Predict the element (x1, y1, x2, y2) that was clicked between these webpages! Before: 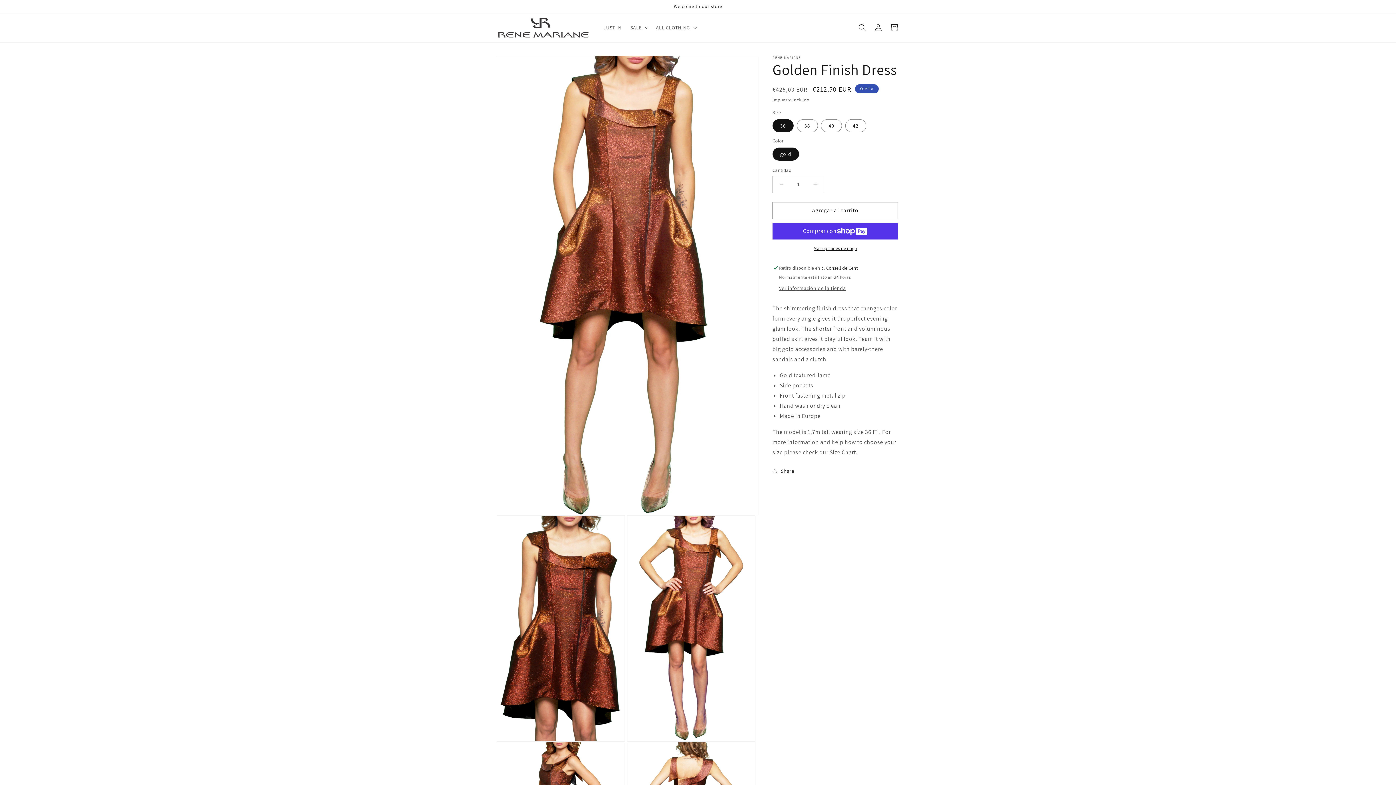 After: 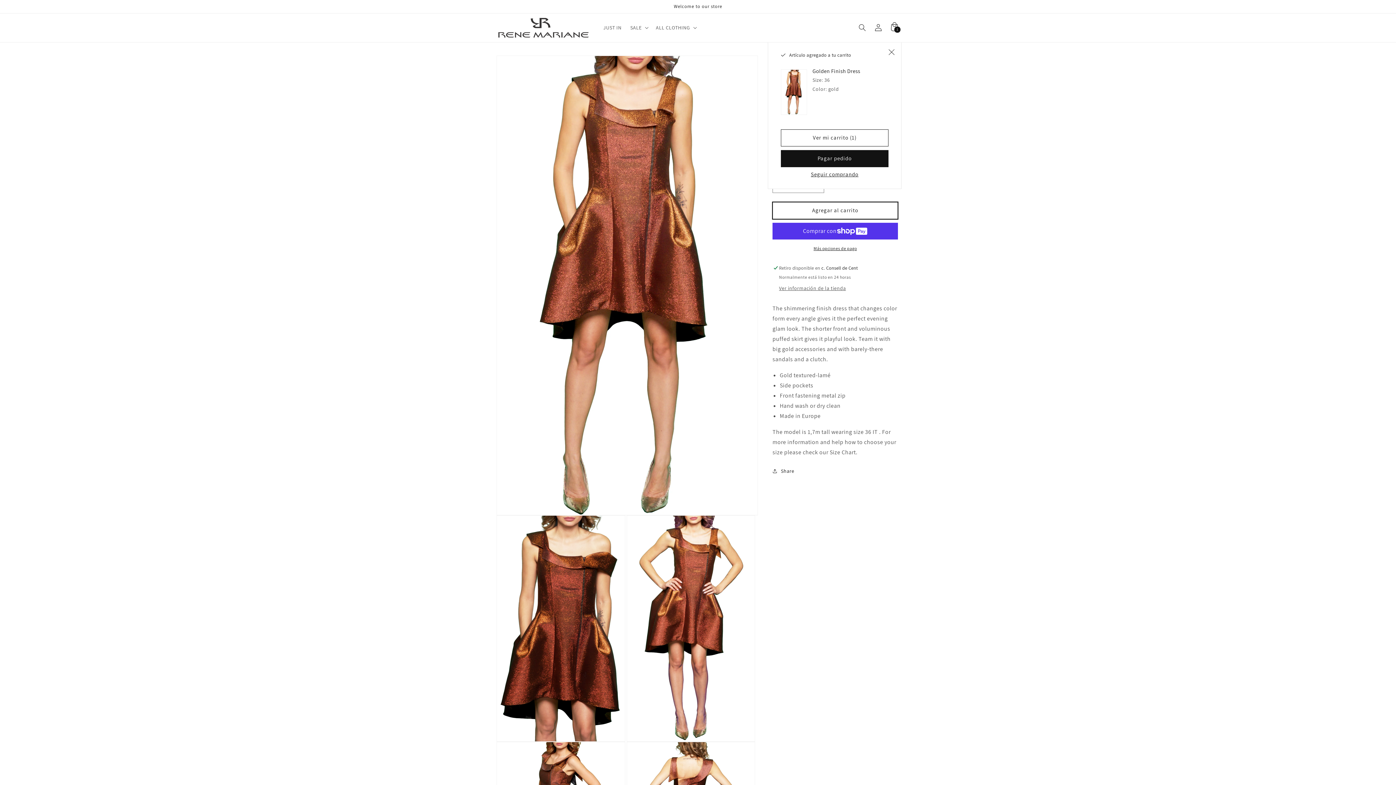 Action: bbox: (772, 202, 898, 219) label: Agregar al carrito